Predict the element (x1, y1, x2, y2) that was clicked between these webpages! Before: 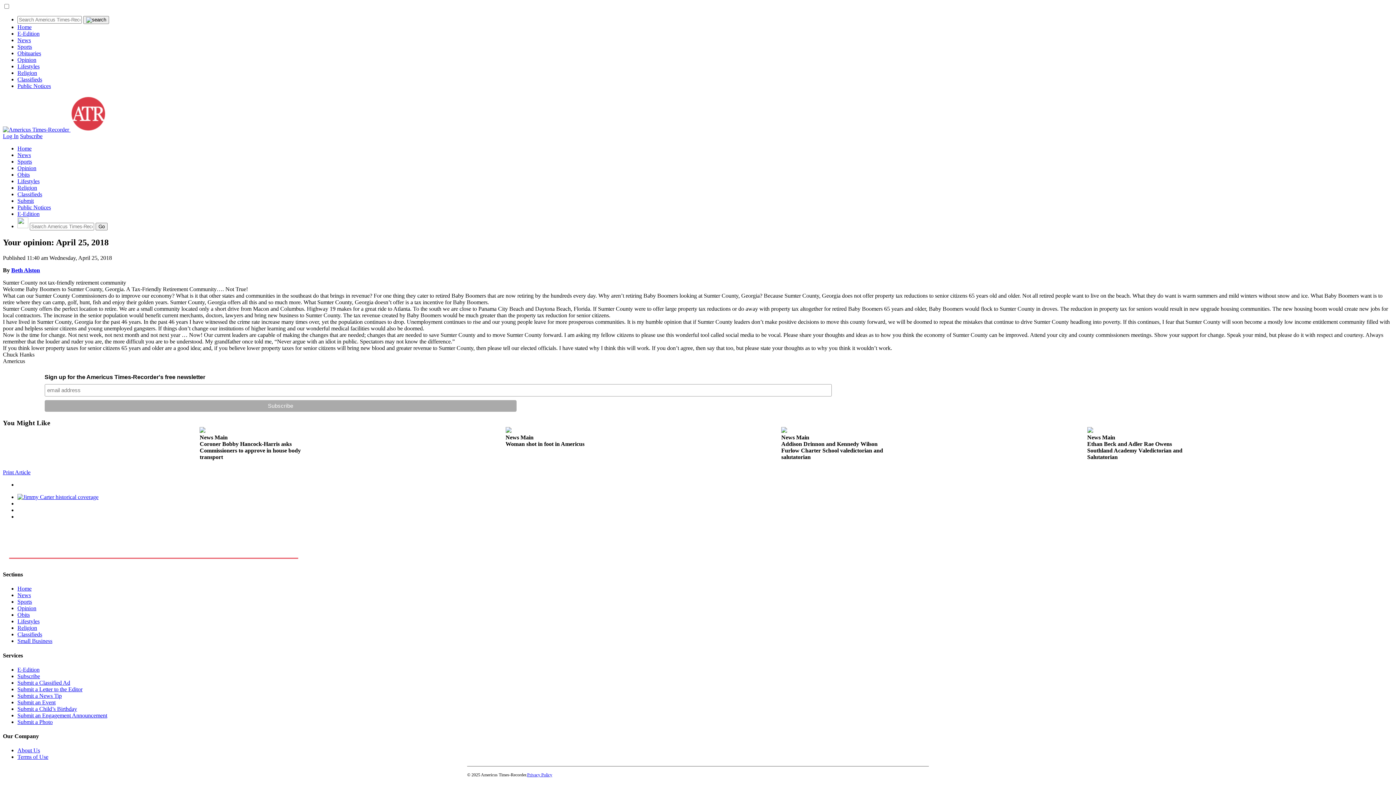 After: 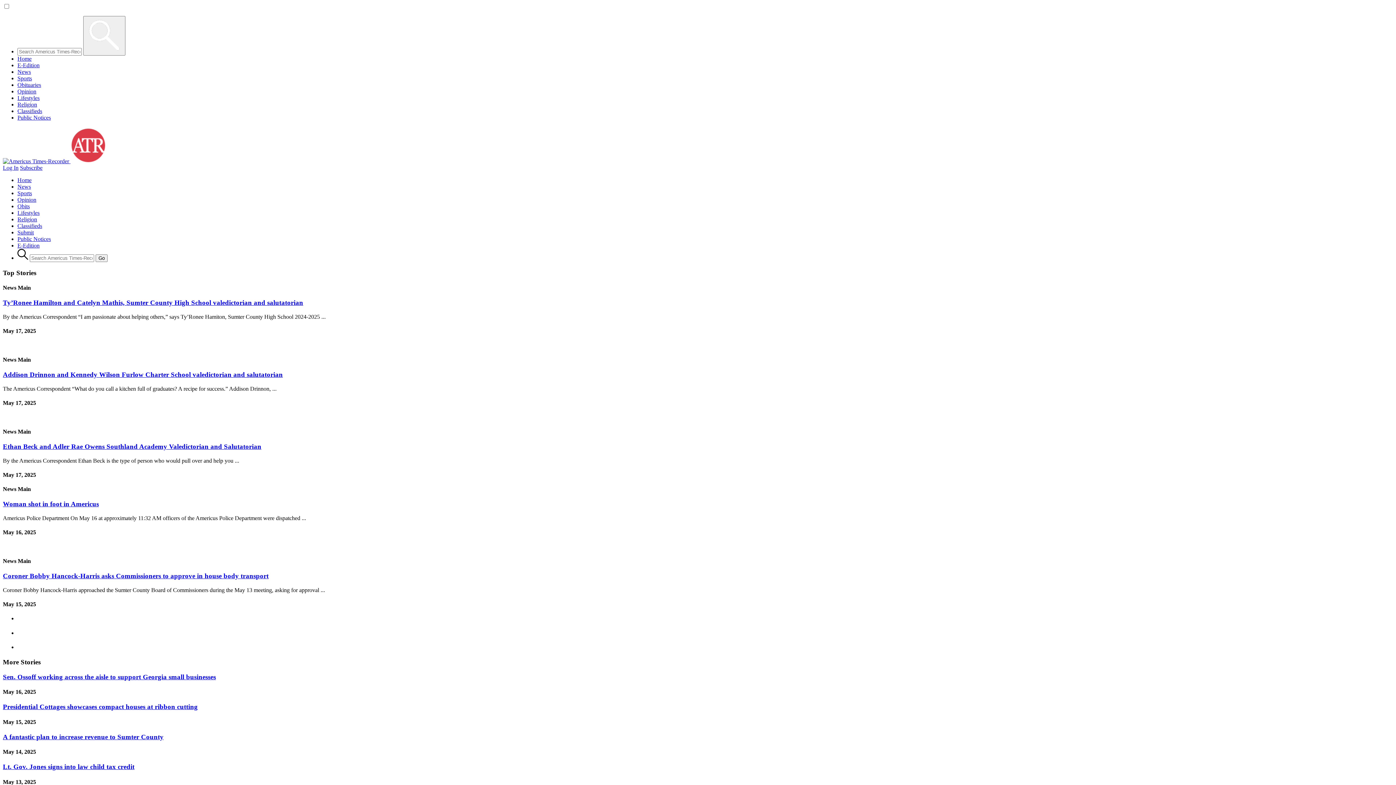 Action: label: Home bbox: (17, 585, 31, 592)